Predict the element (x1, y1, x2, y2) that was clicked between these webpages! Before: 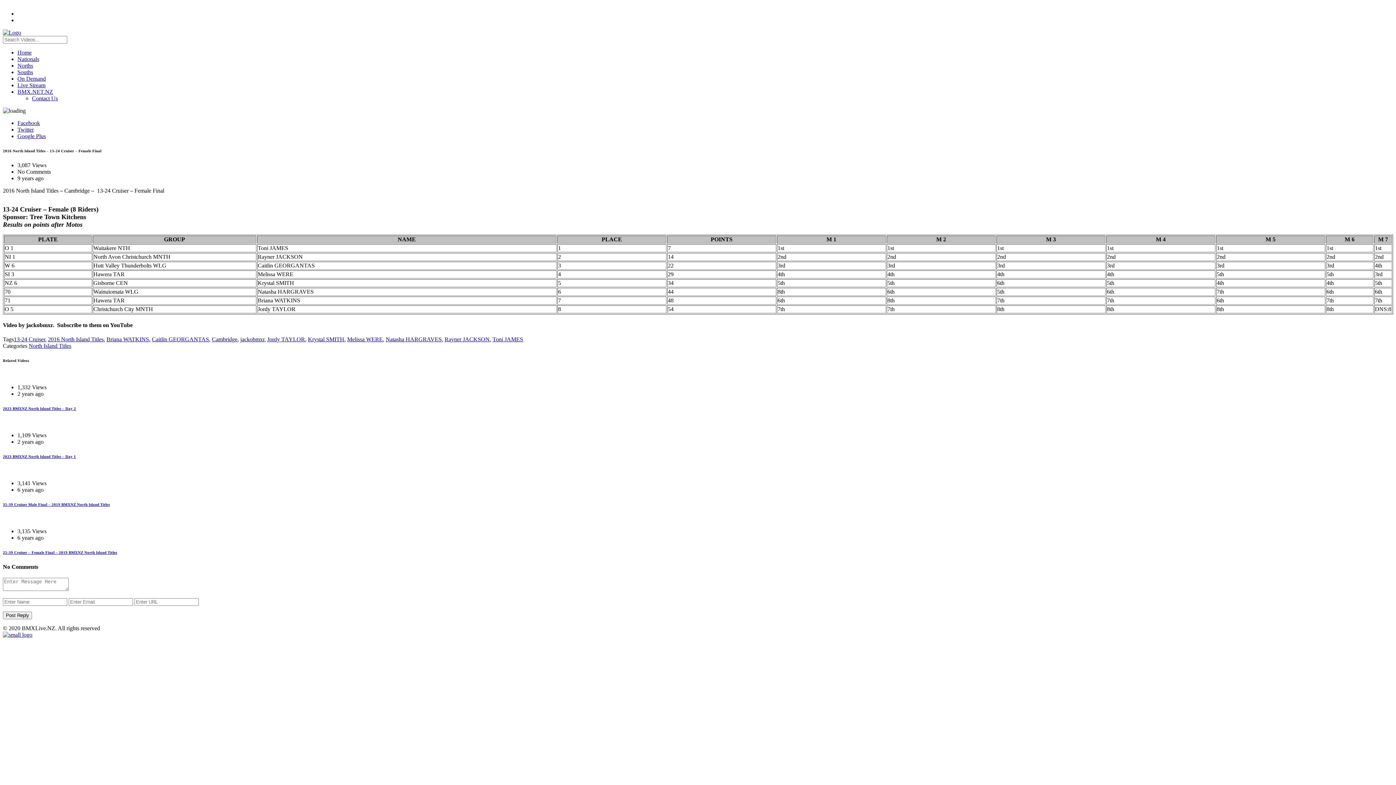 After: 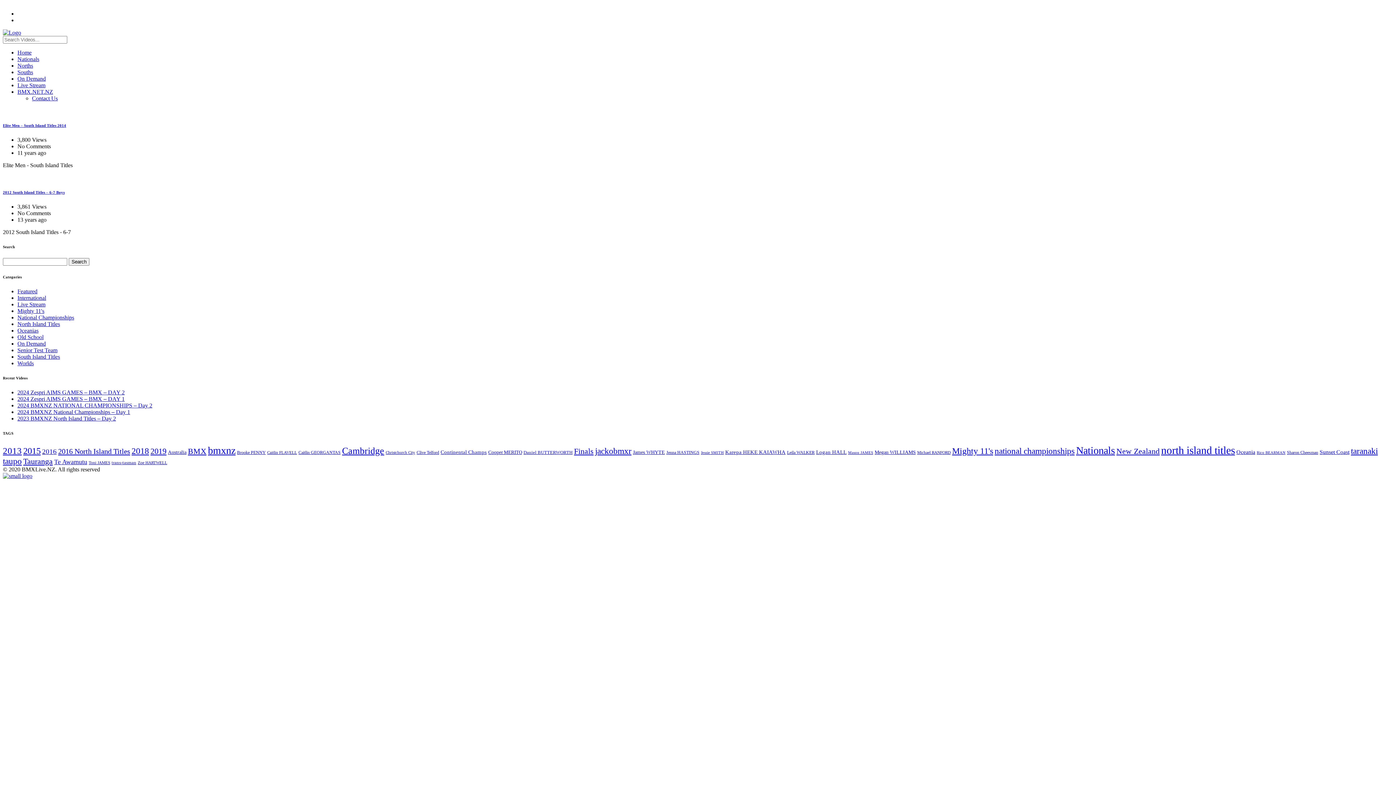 Action: bbox: (17, 69, 33, 75) label: Souths